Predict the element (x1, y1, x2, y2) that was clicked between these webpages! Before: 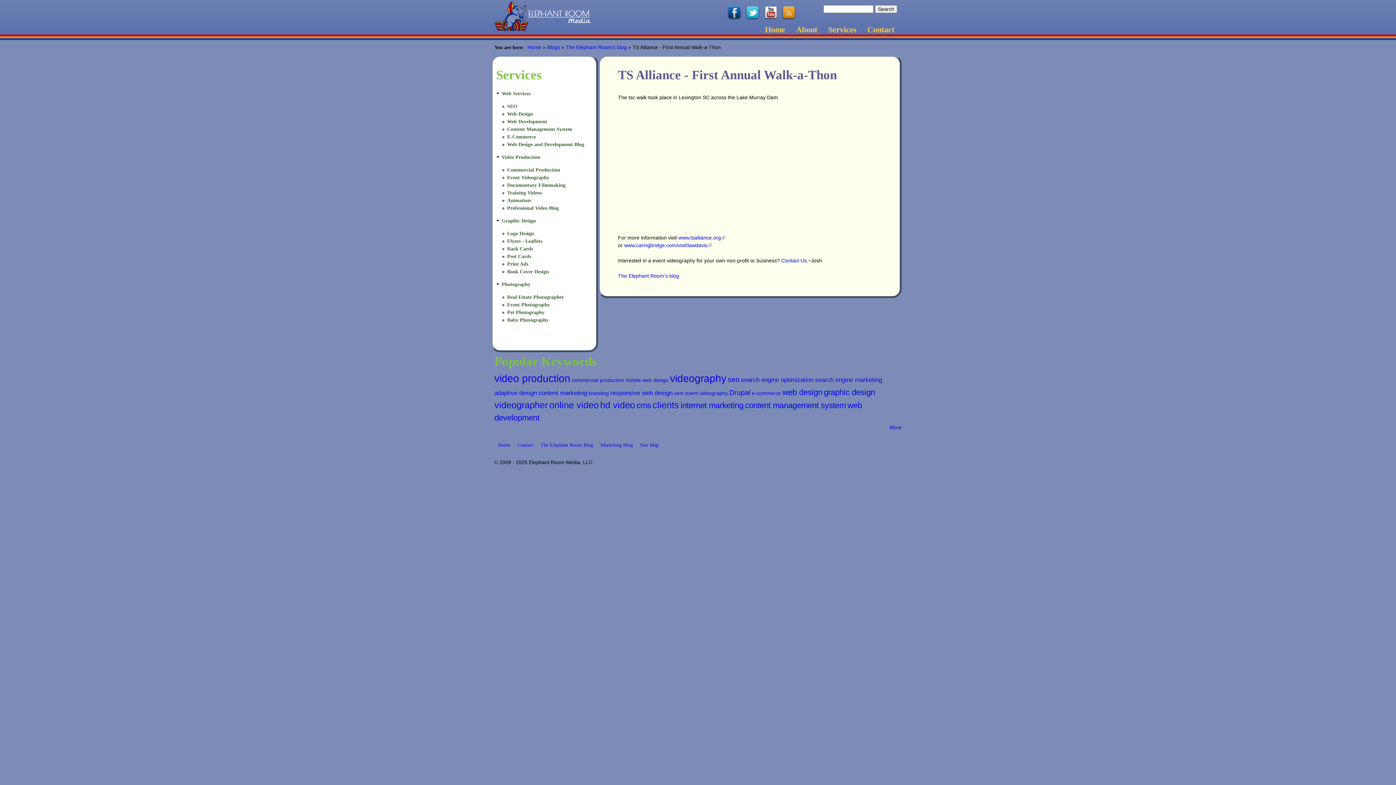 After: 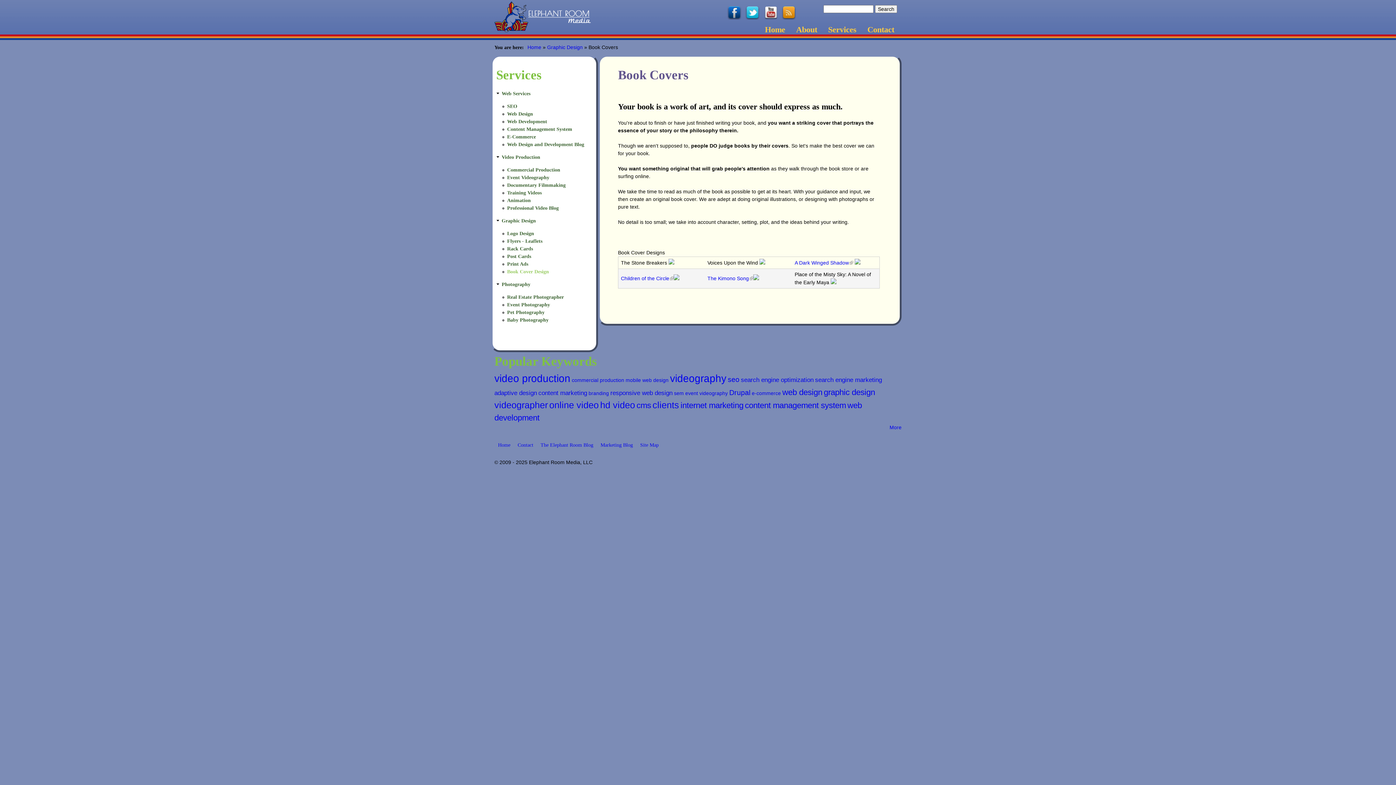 Action: bbox: (507, 269, 549, 274) label: Book Cover Design